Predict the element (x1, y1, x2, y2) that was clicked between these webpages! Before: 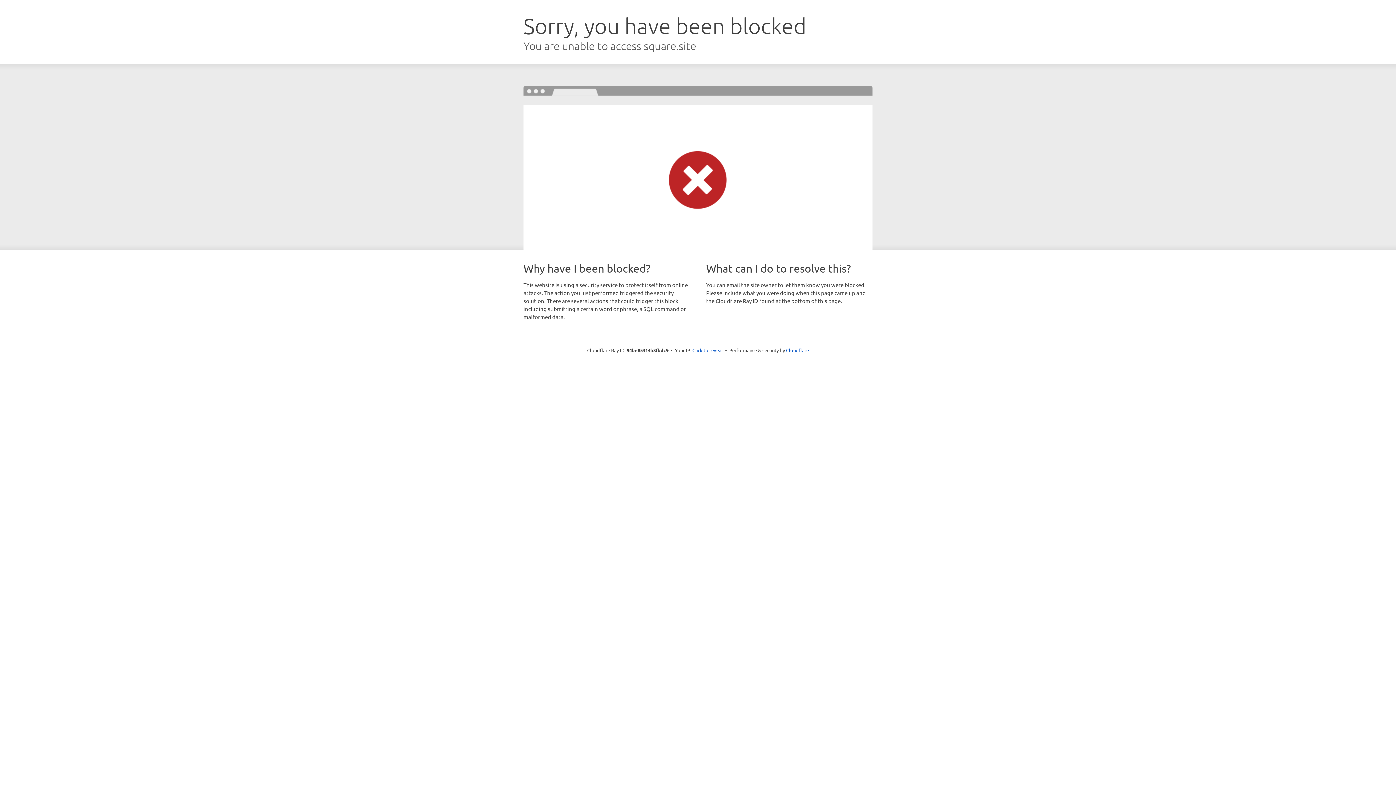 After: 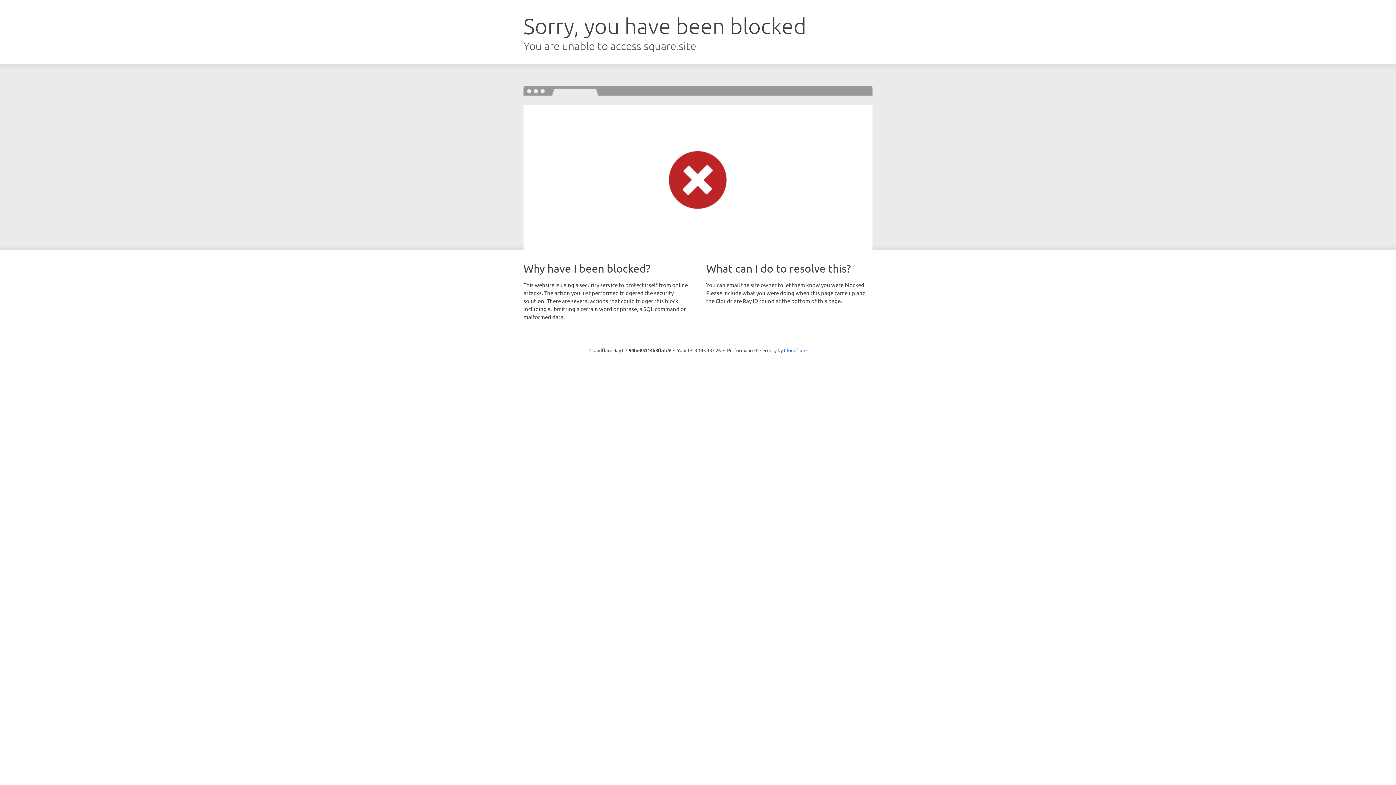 Action: bbox: (692, 346, 723, 353) label: Click to reveal